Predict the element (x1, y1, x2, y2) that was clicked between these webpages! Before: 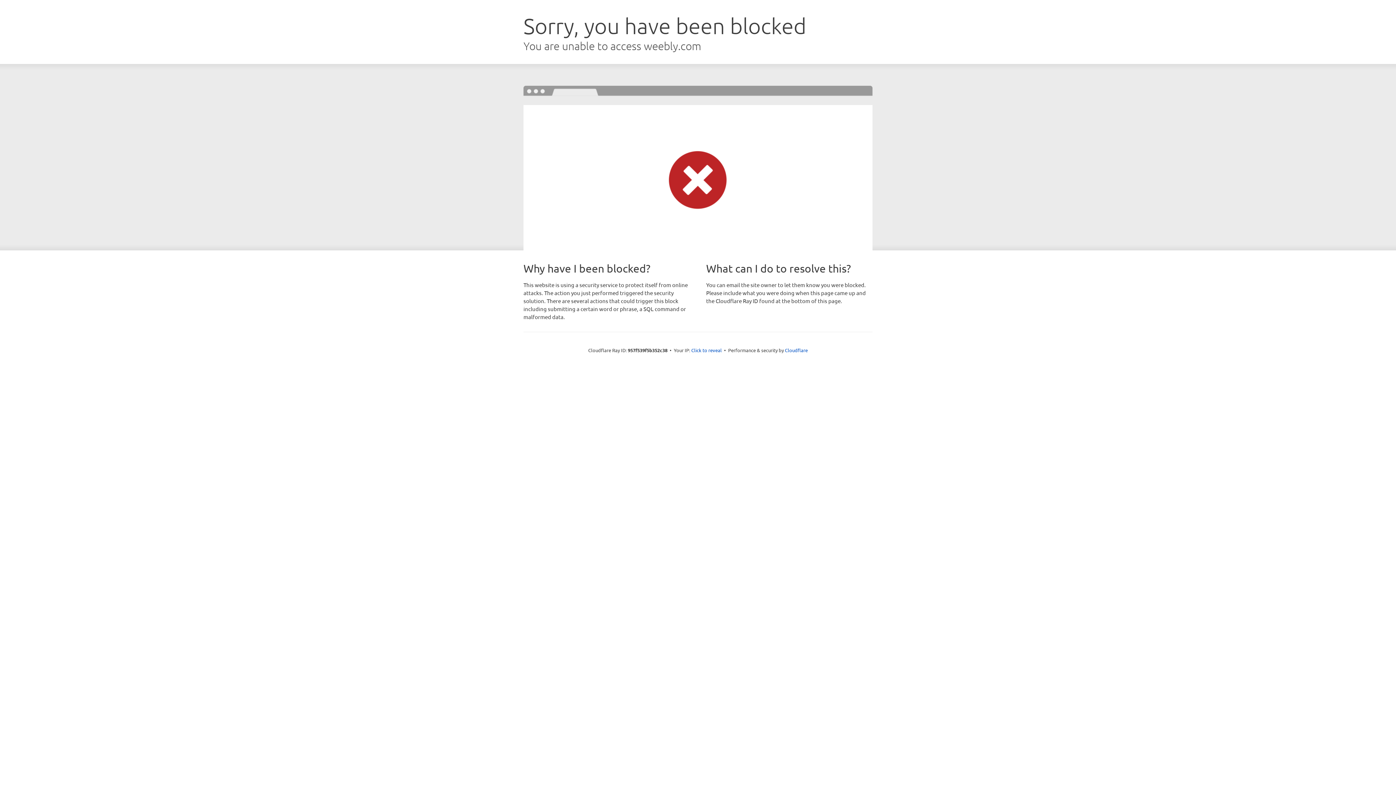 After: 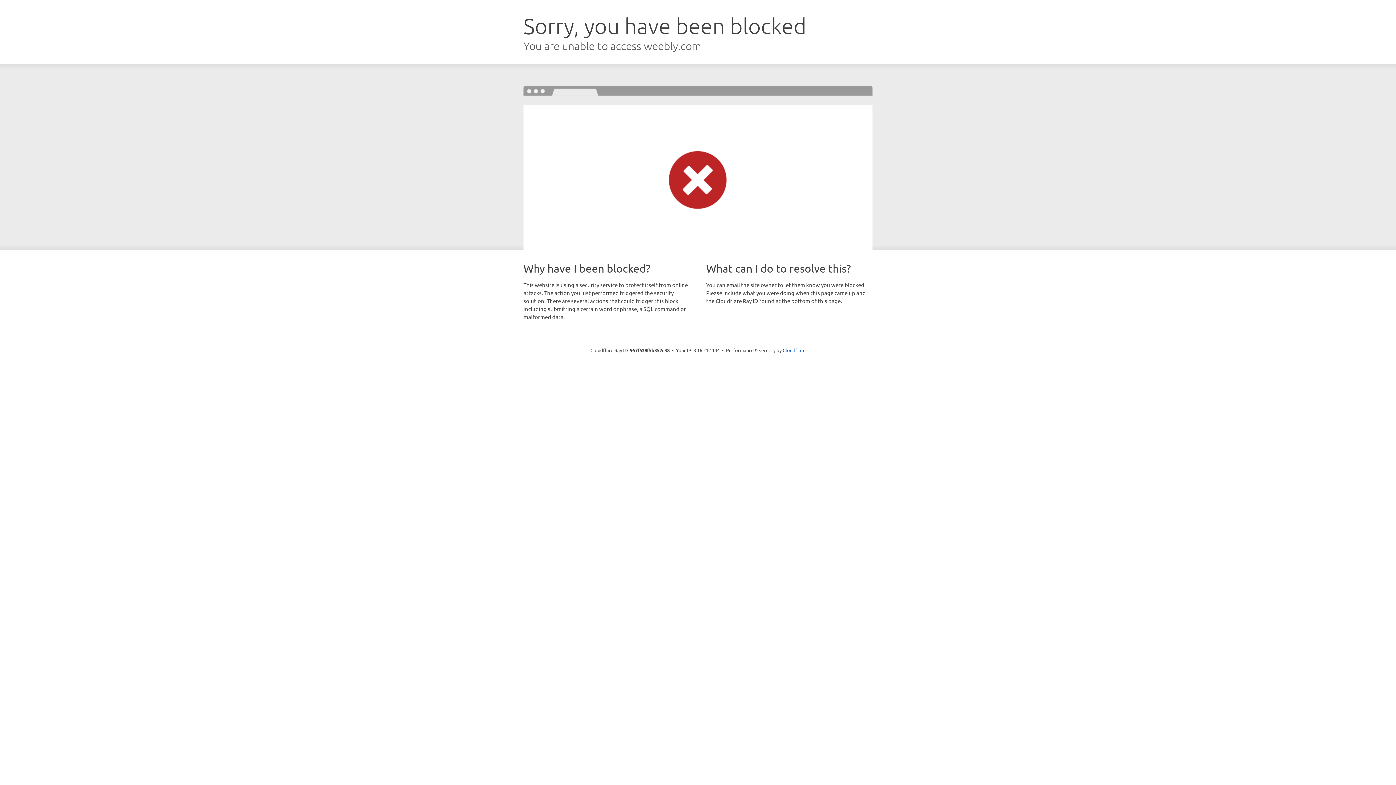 Action: bbox: (691, 346, 722, 353) label: Click to reveal